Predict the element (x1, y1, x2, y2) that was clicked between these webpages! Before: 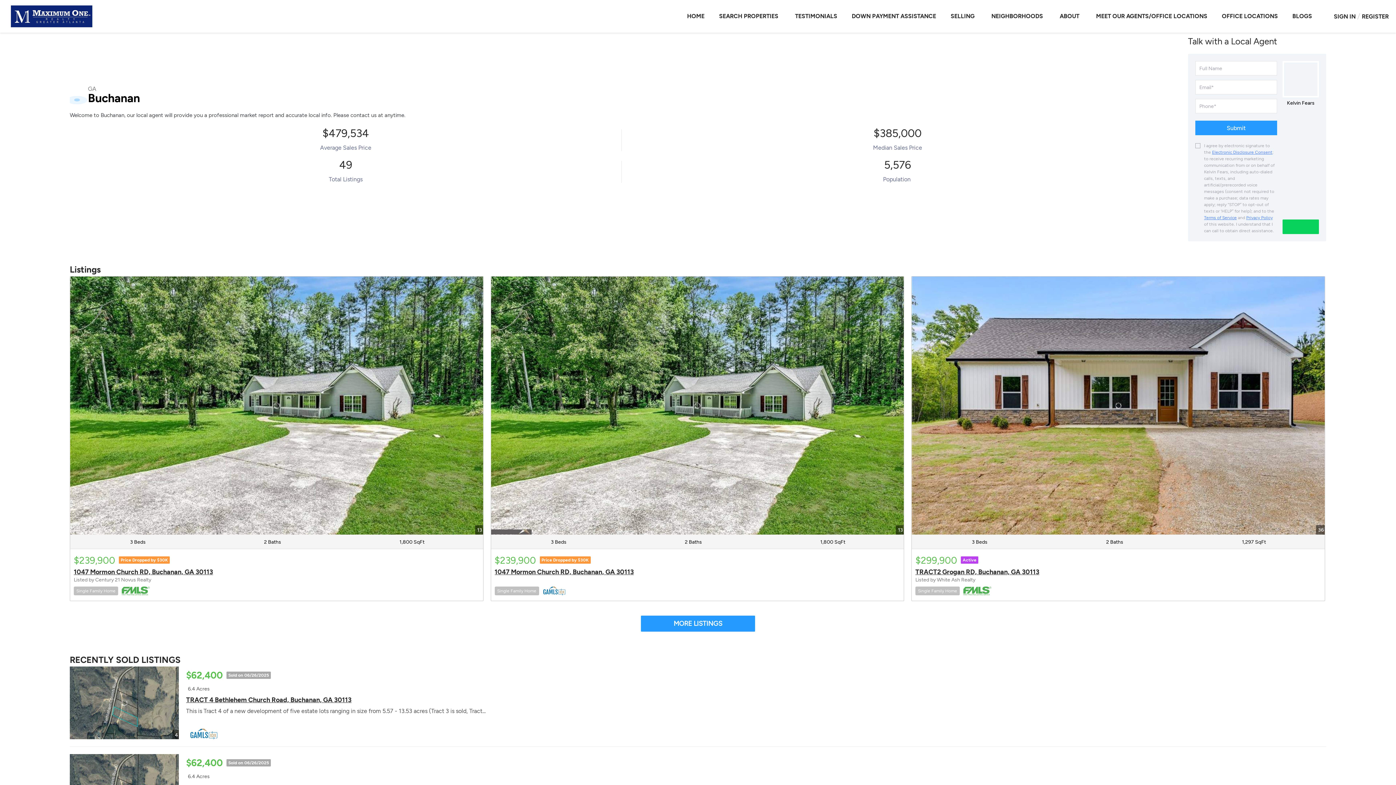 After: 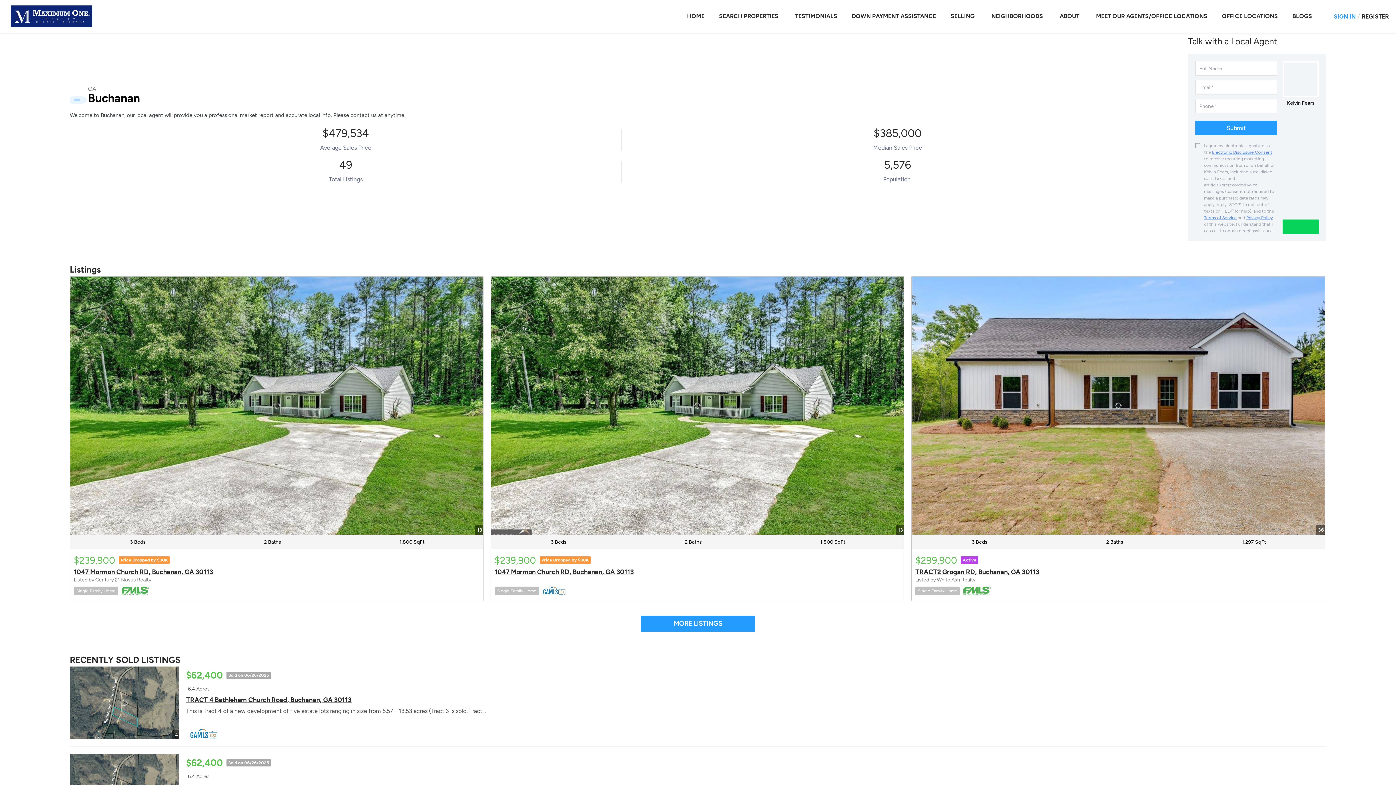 Action: label: SIGN IN bbox: (1334, 0, 1356, 32)